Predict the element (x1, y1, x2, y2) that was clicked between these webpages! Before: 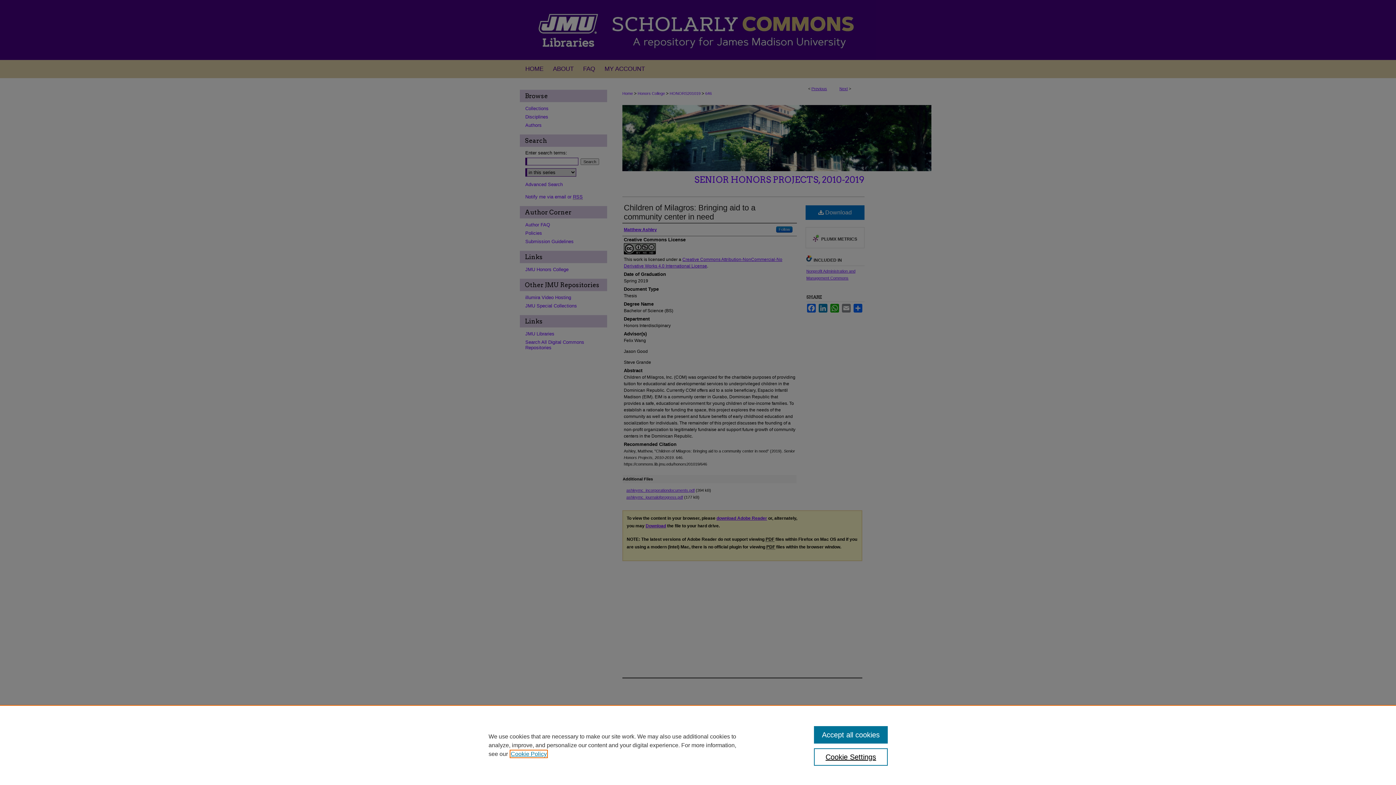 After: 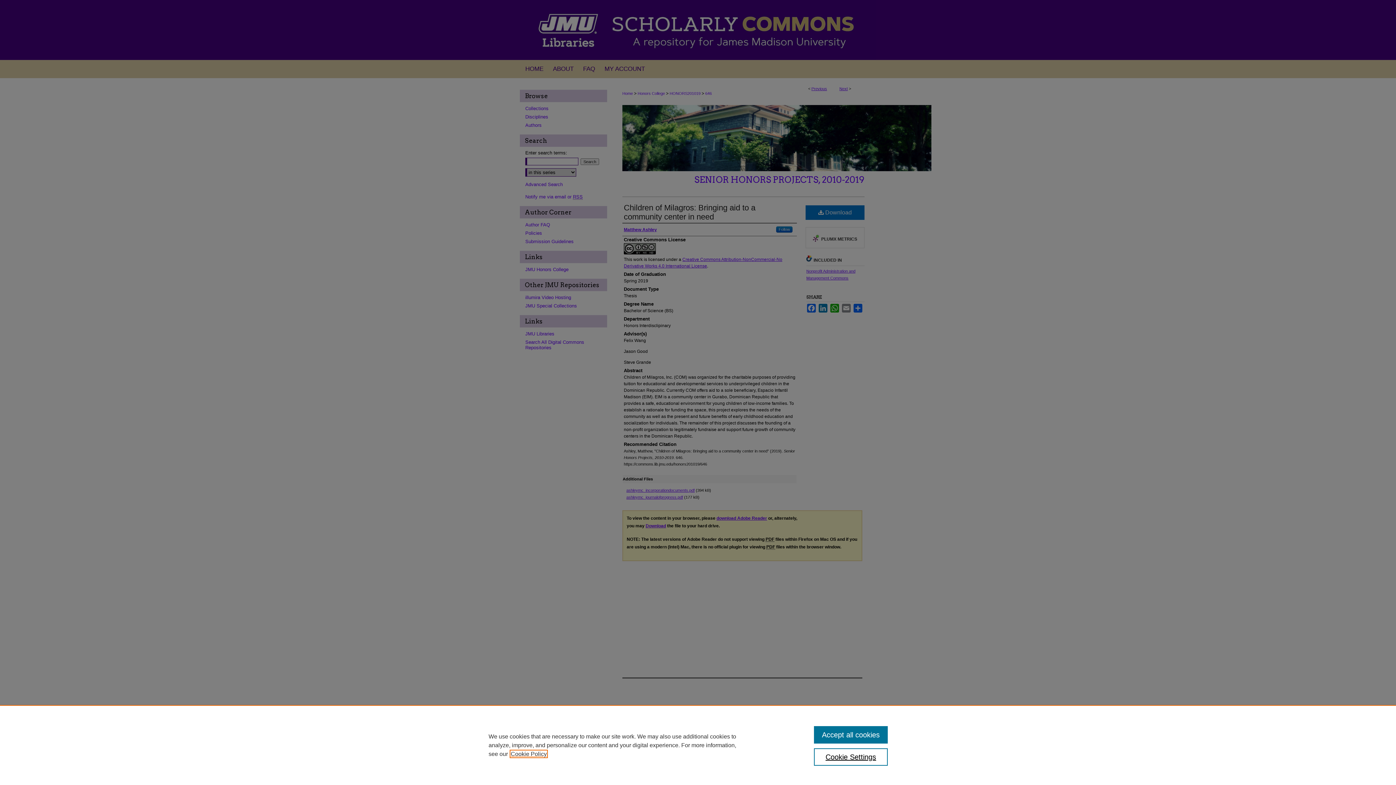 Action: label: , opens in a new tab bbox: (510, 751, 546, 757)